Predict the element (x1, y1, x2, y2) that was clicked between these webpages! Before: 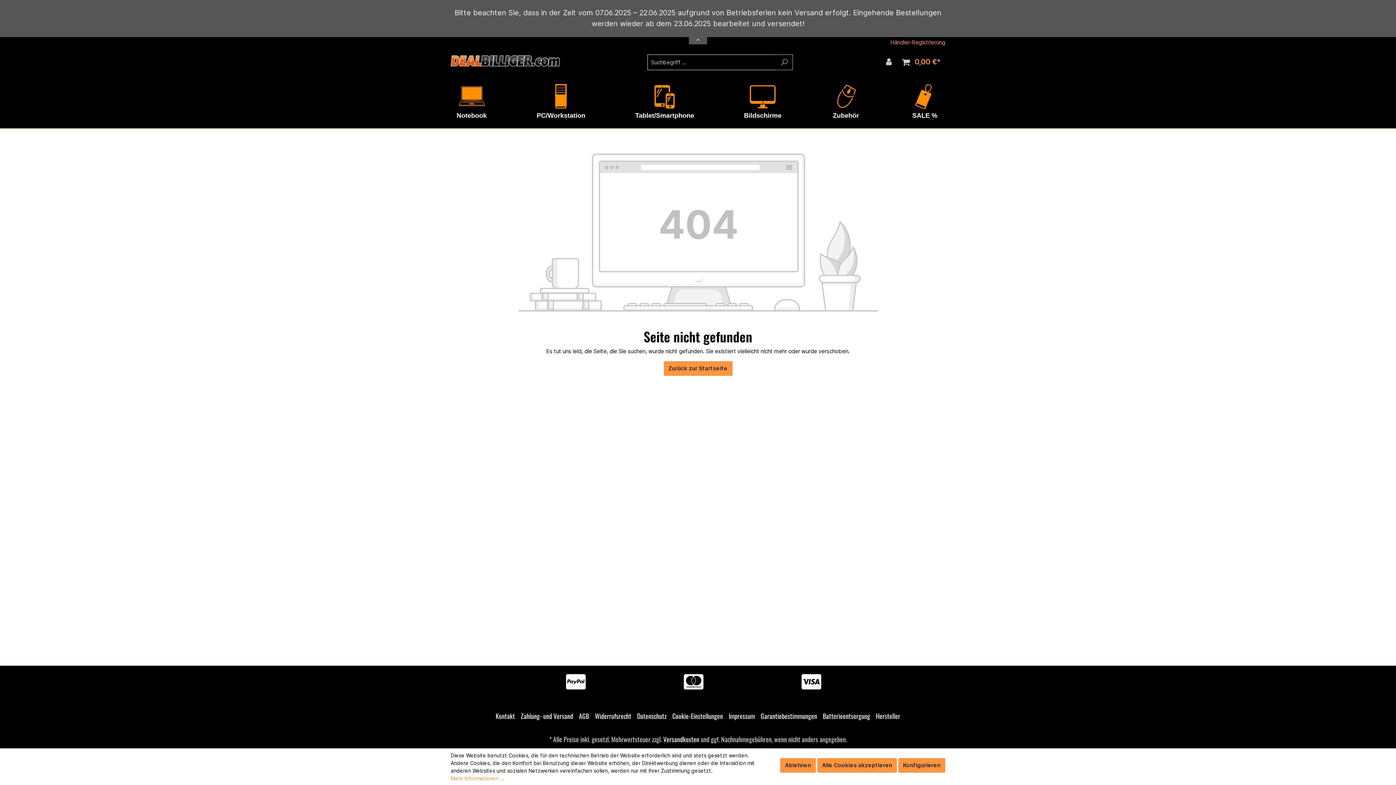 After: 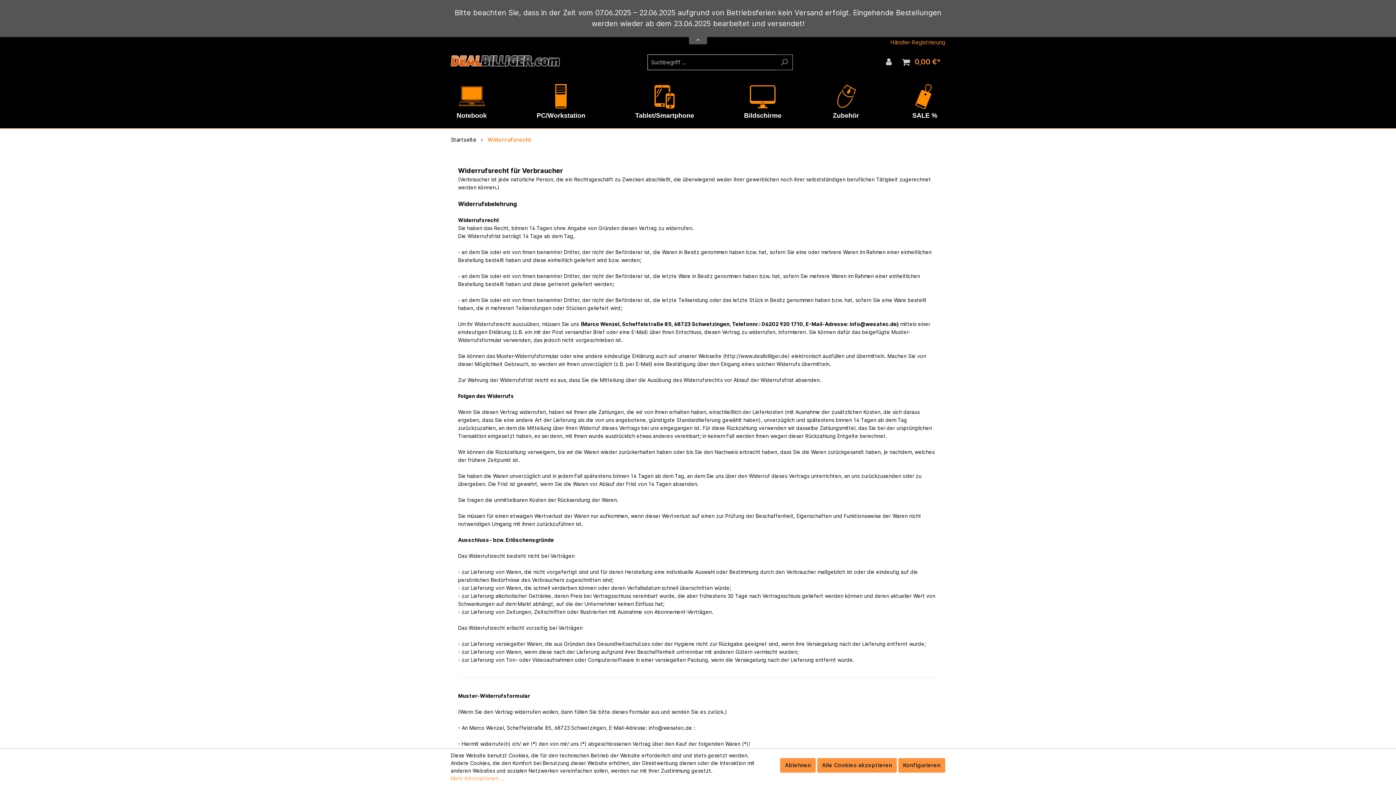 Action: bbox: (595, 709, 631, 723) label: Widerrufsrecht